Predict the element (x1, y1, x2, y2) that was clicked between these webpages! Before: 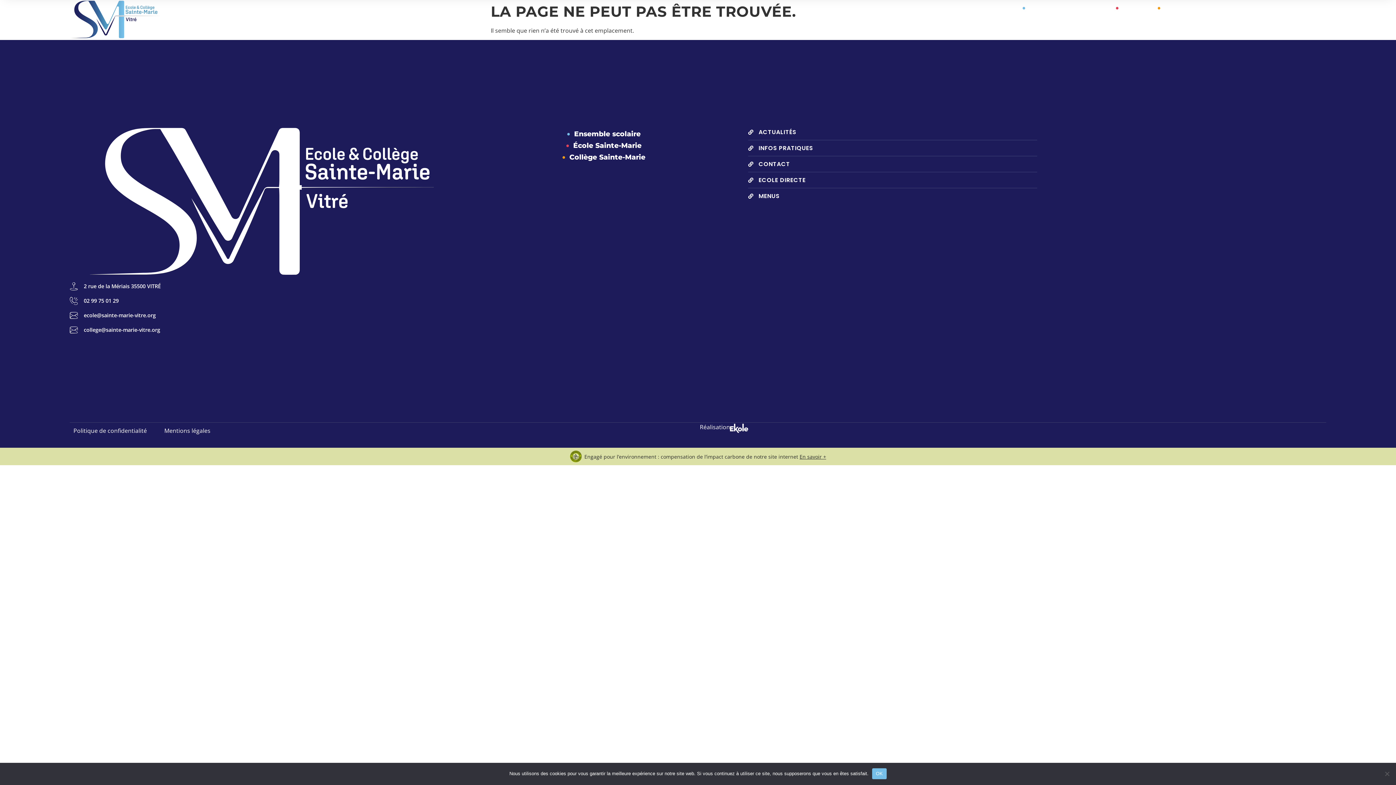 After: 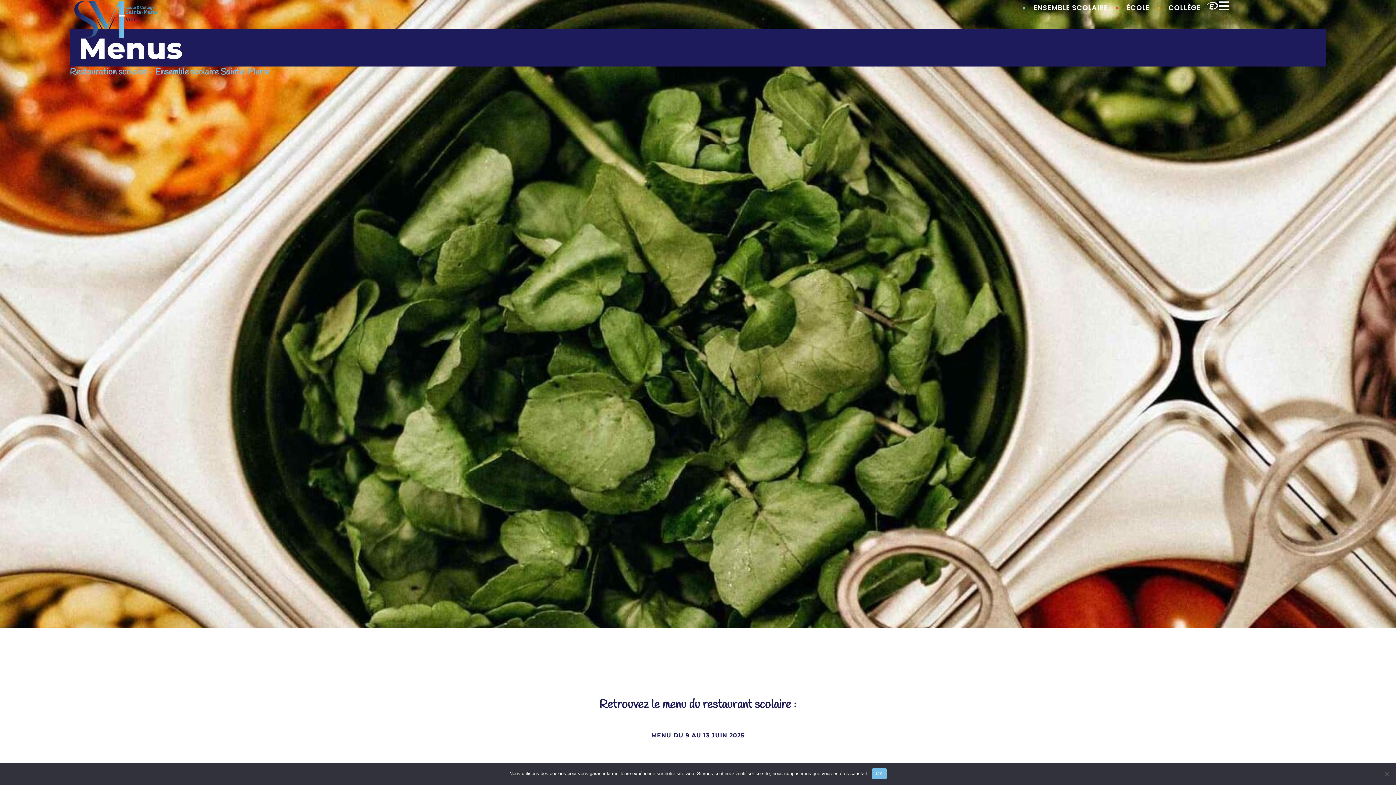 Action: label: MENUS bbox: (748, 192, 1037, 200)